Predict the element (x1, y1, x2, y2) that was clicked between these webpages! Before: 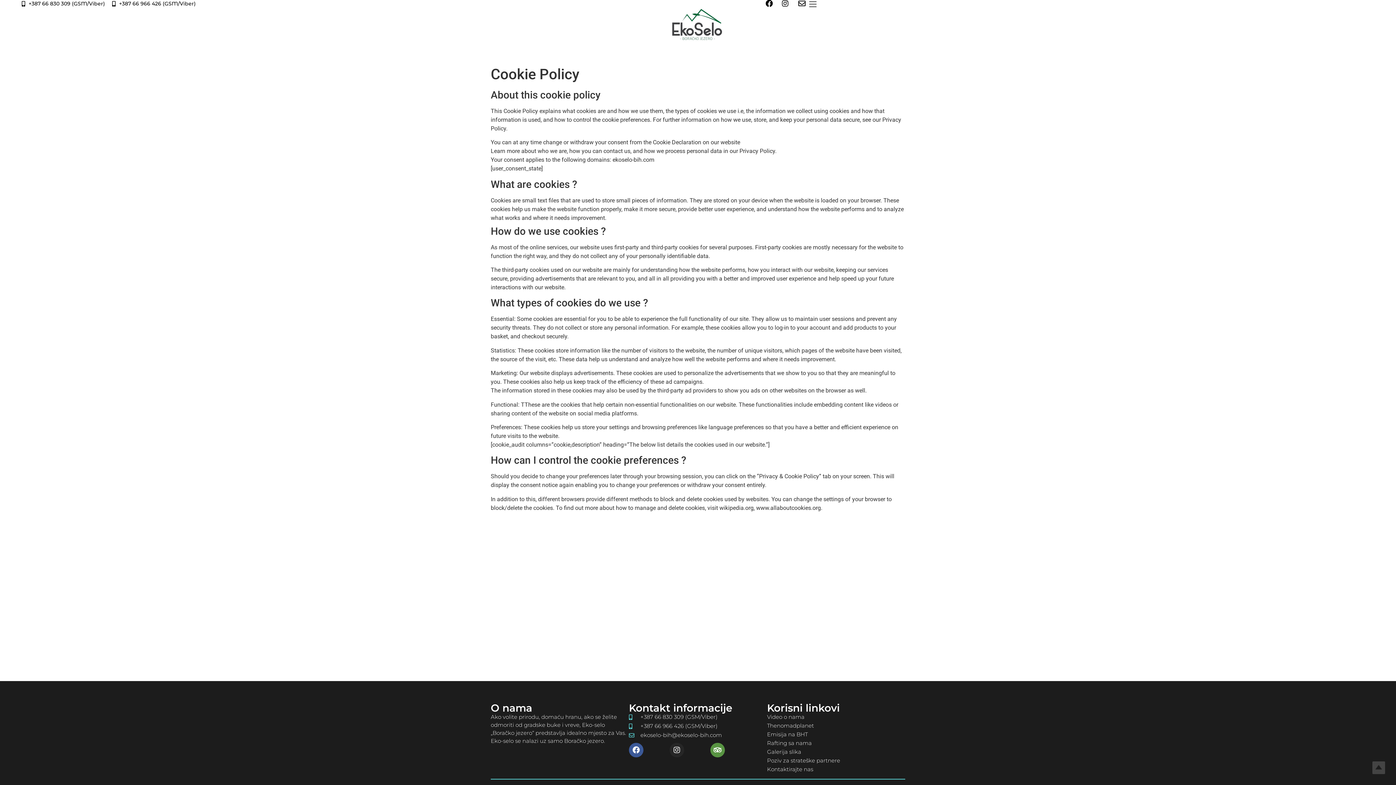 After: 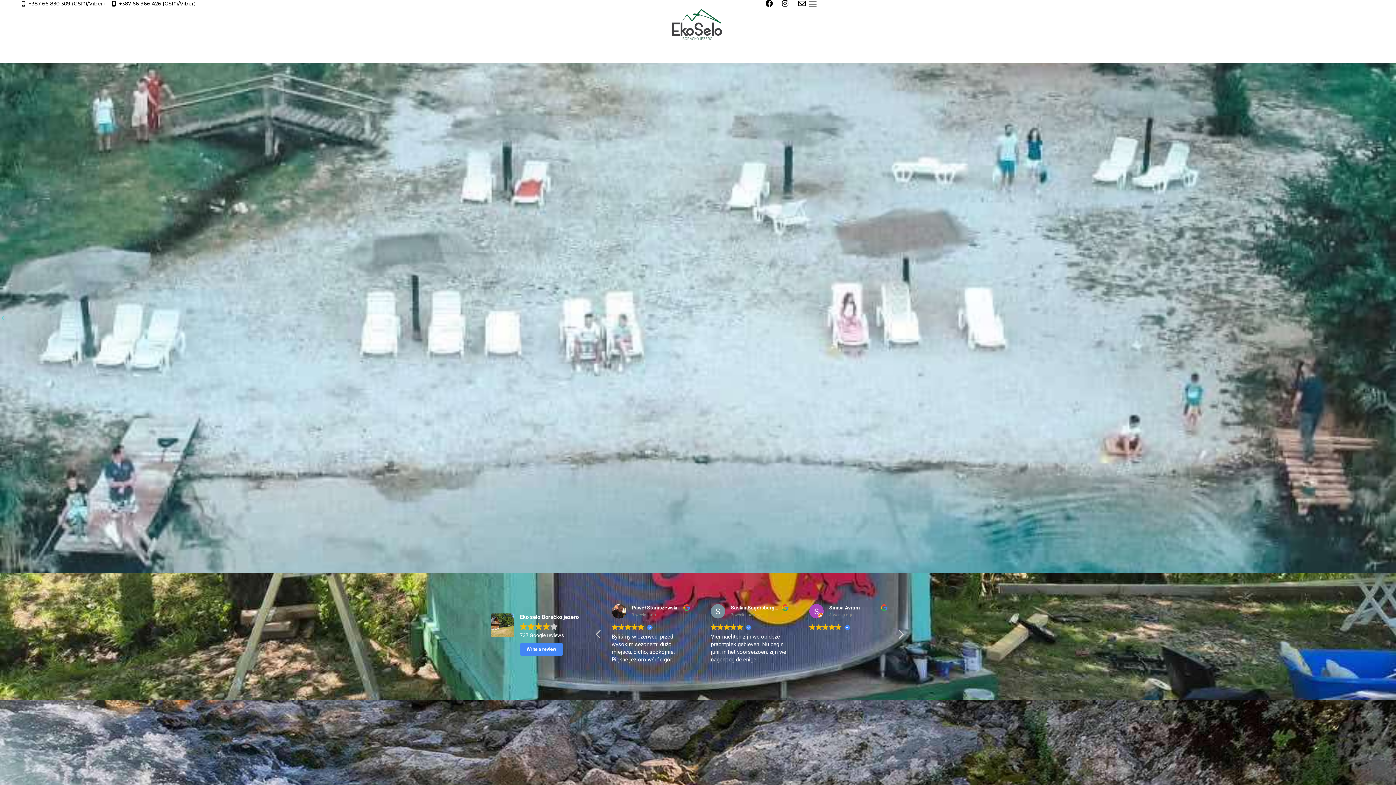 Action: bbox: (630, 0, 765, 54)